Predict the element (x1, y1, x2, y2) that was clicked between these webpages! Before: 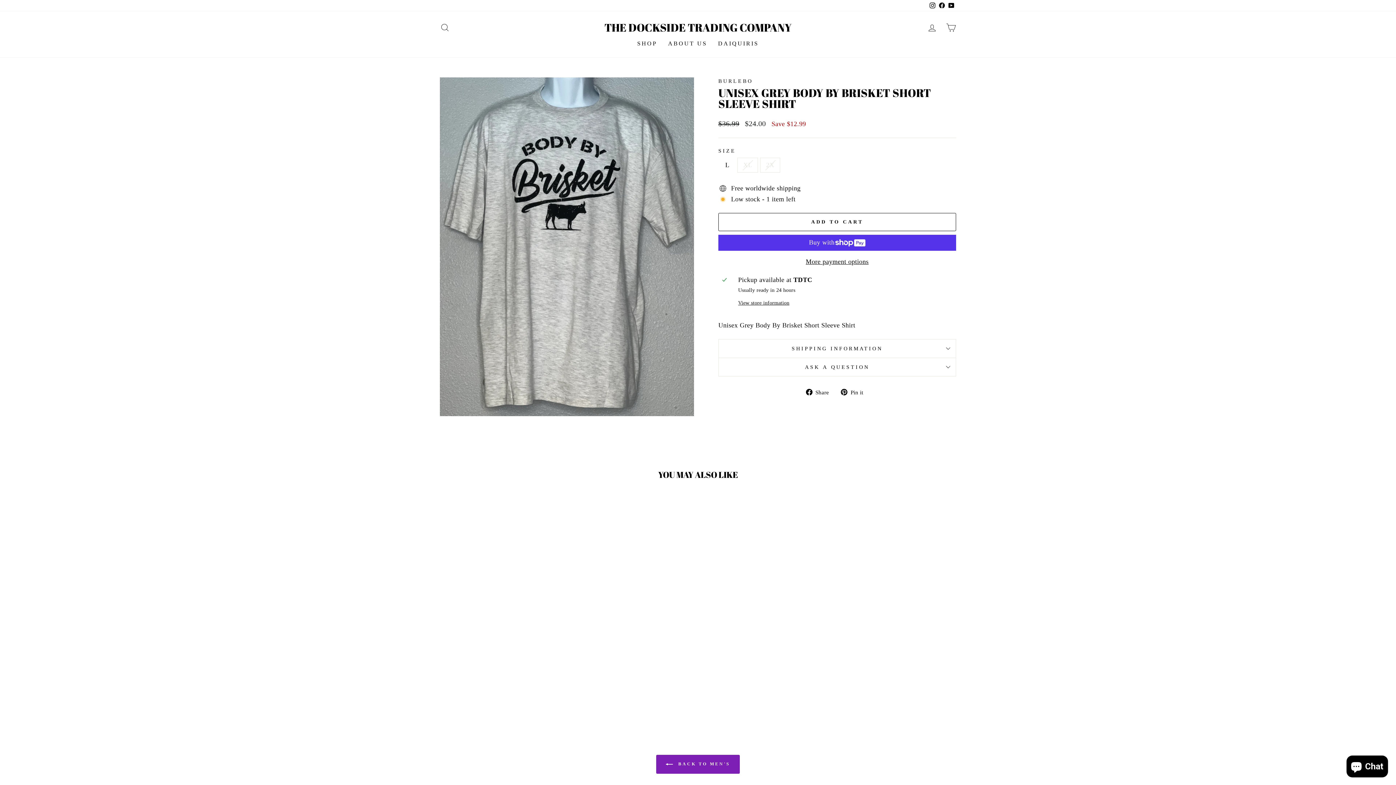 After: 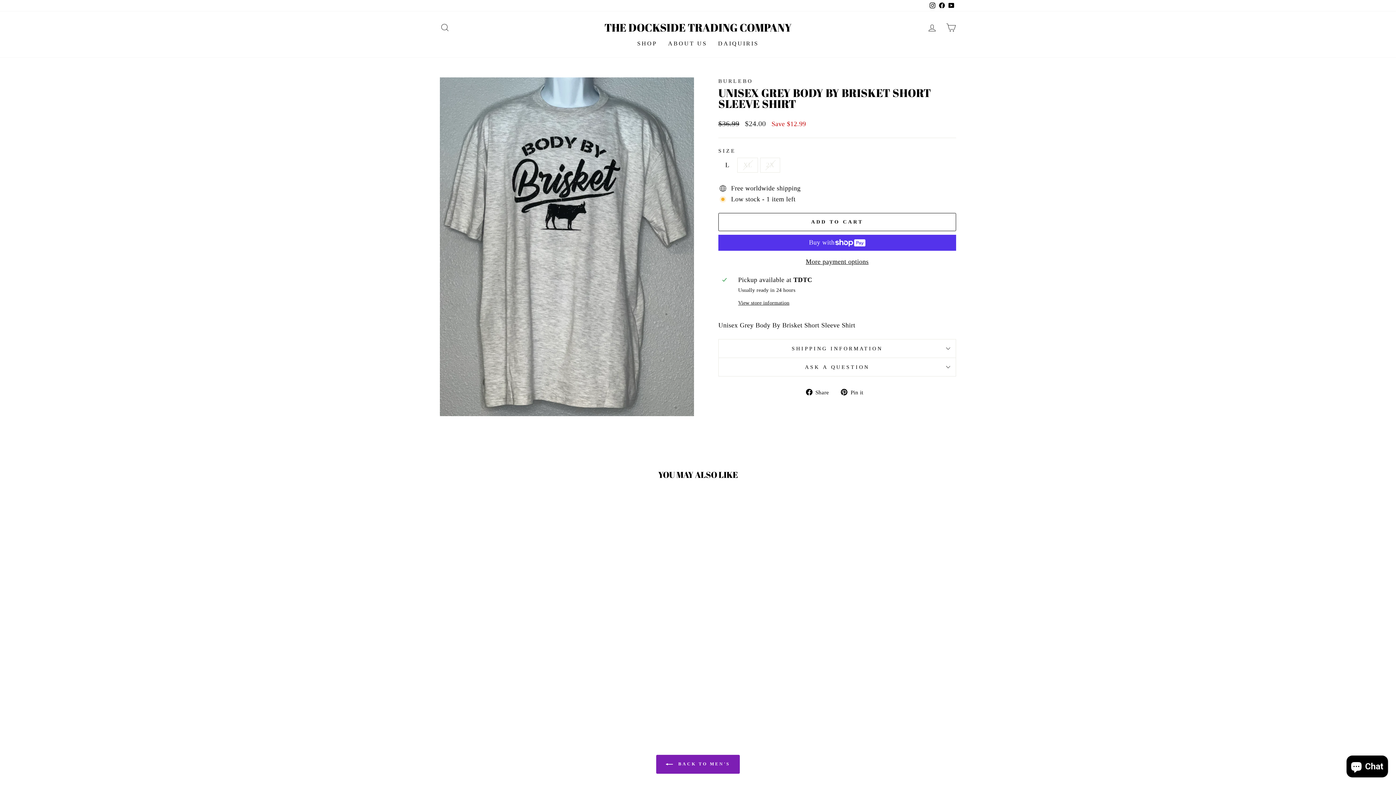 Action: label: UNISEX GREY BODY BY BRISKET SHORT SLEEVE SHIRT
BURLEBO
Regular price
$36.99 
Sale price
$24.00 Save $12.99 bbox: (440, 497, 563, 699)